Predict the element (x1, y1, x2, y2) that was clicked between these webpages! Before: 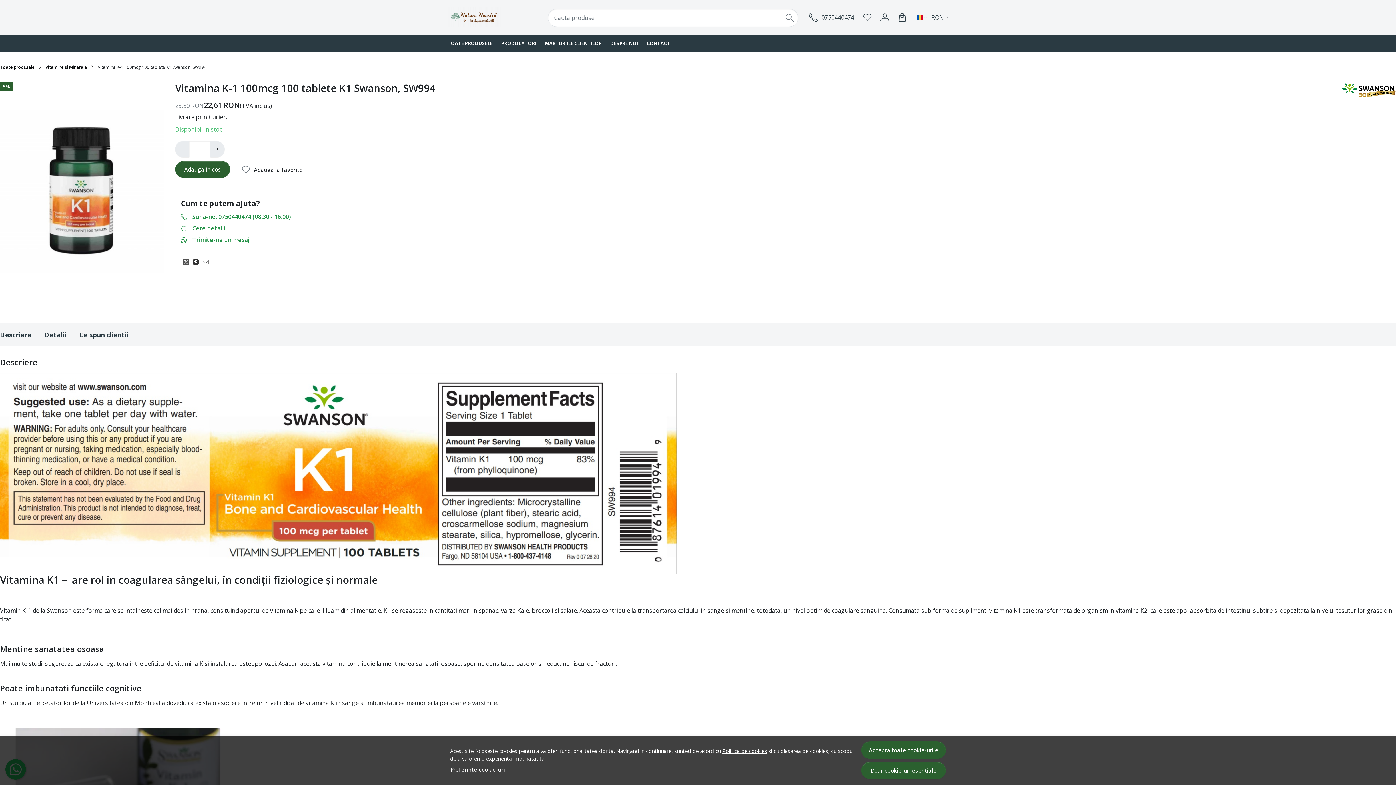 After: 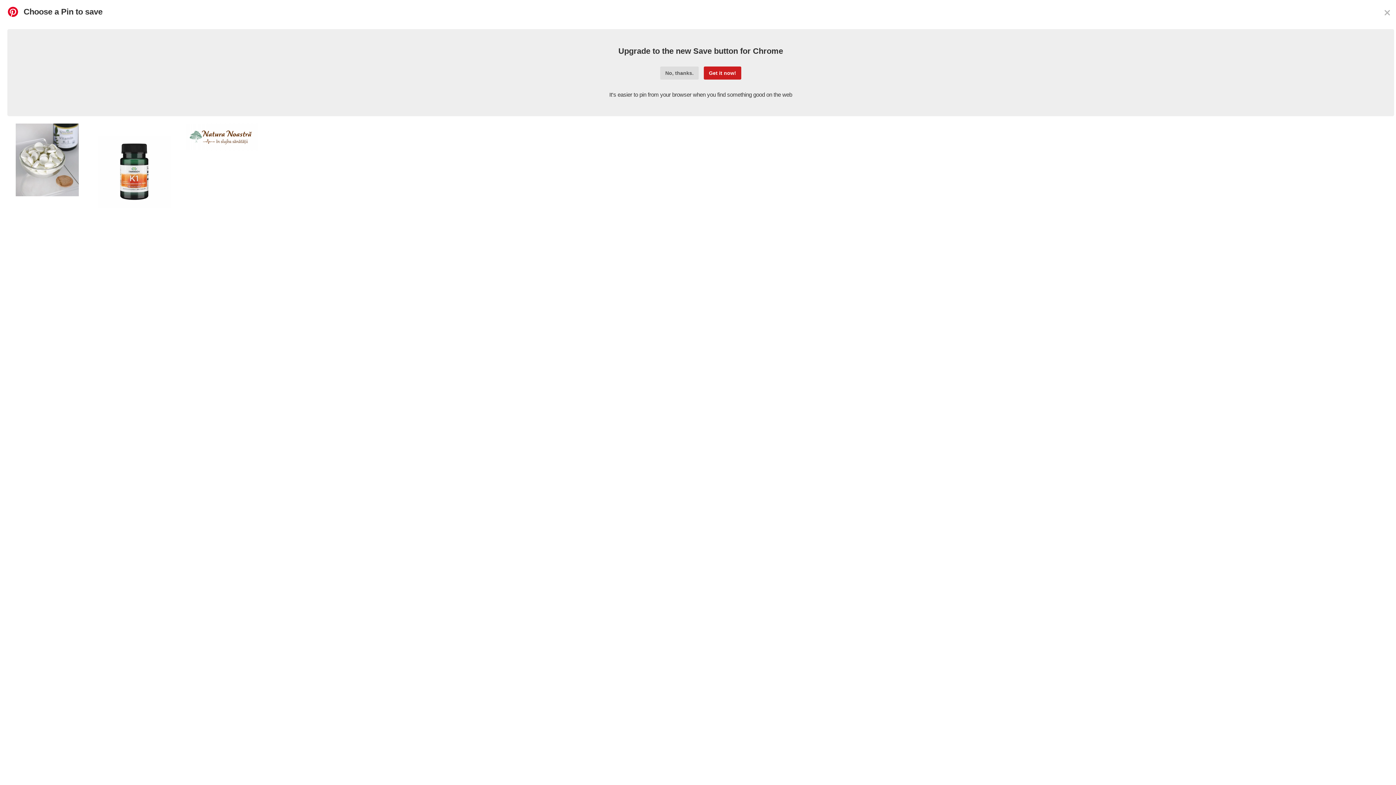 Action: bbox: (193, 257, 202, 266)